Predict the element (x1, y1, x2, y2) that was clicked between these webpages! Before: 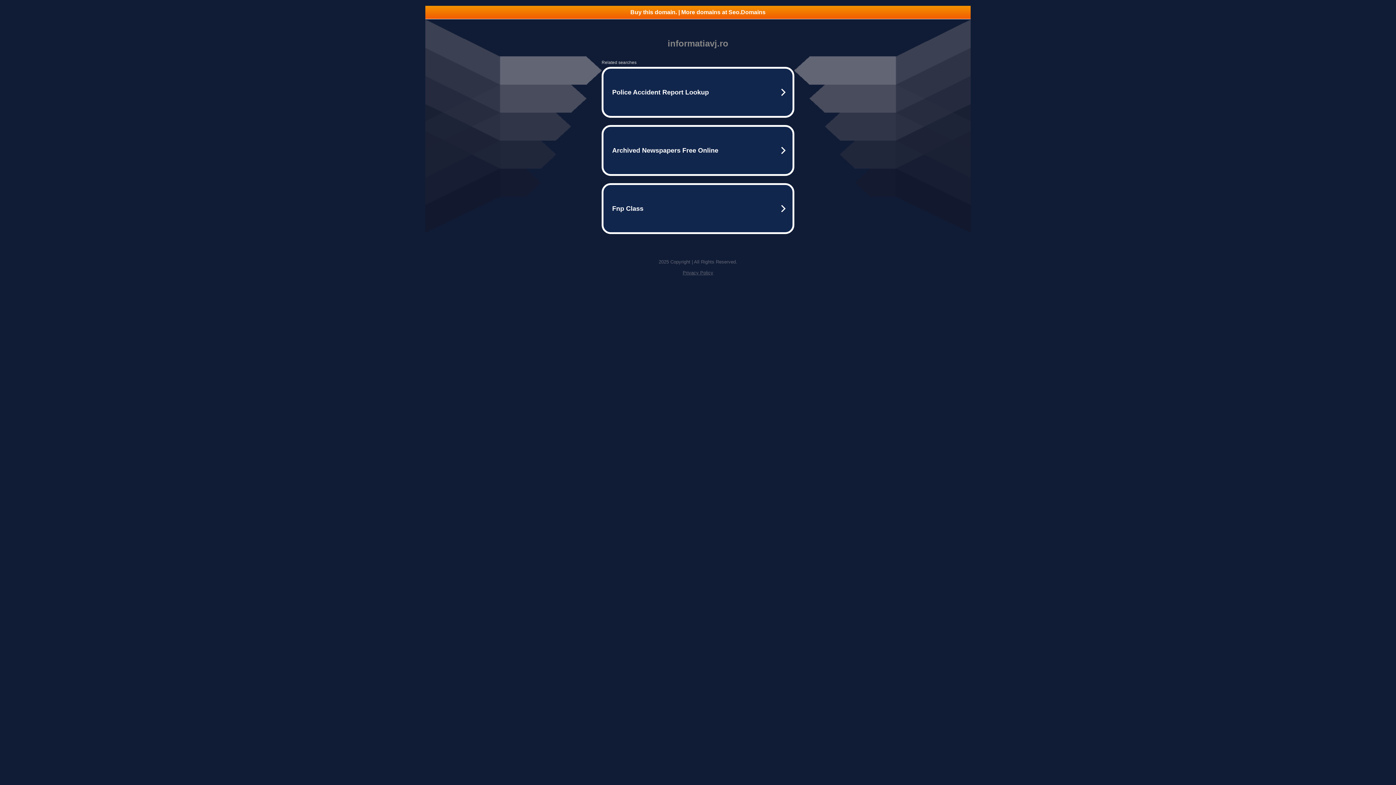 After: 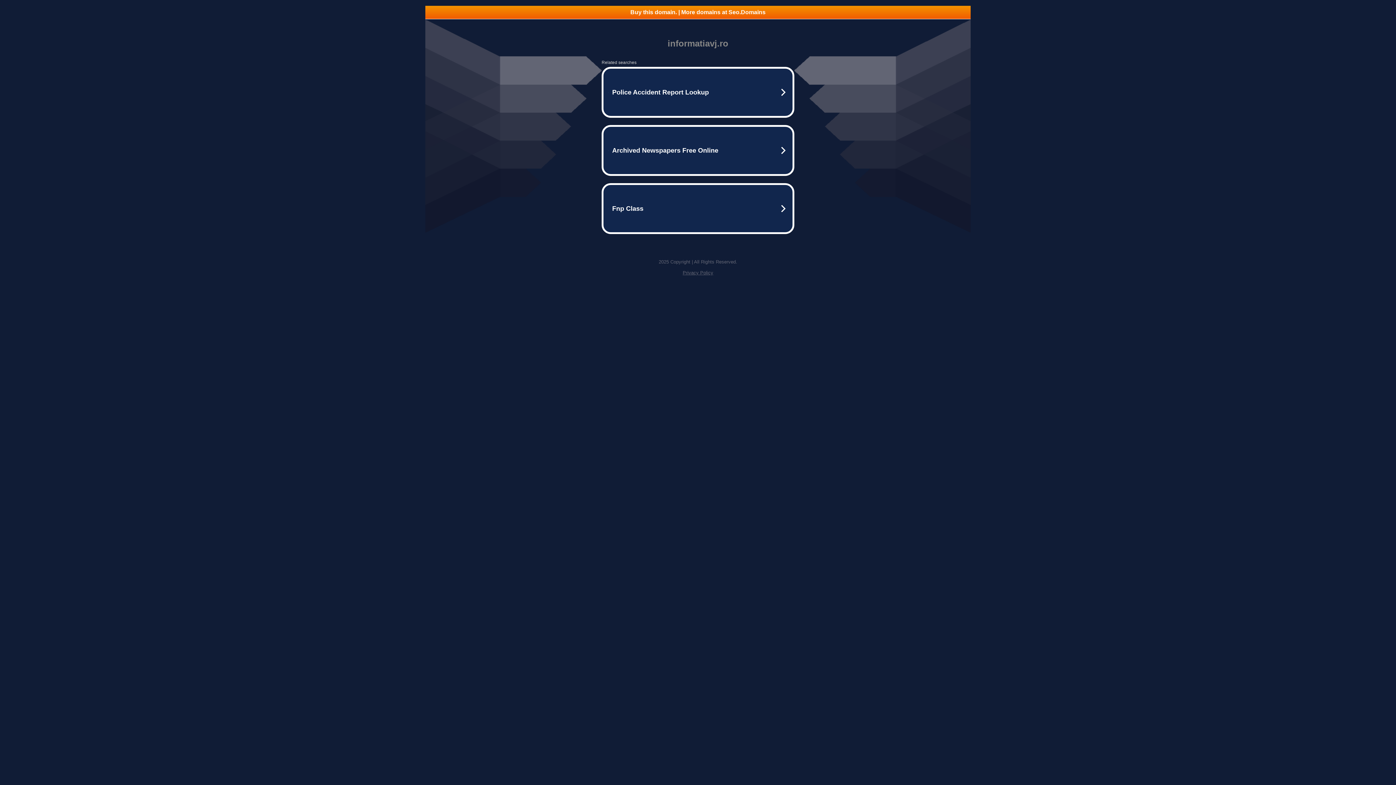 Action: bbox: (425, 5, 970, 18) label: Buy this domain. | More domains at Seo.Domains